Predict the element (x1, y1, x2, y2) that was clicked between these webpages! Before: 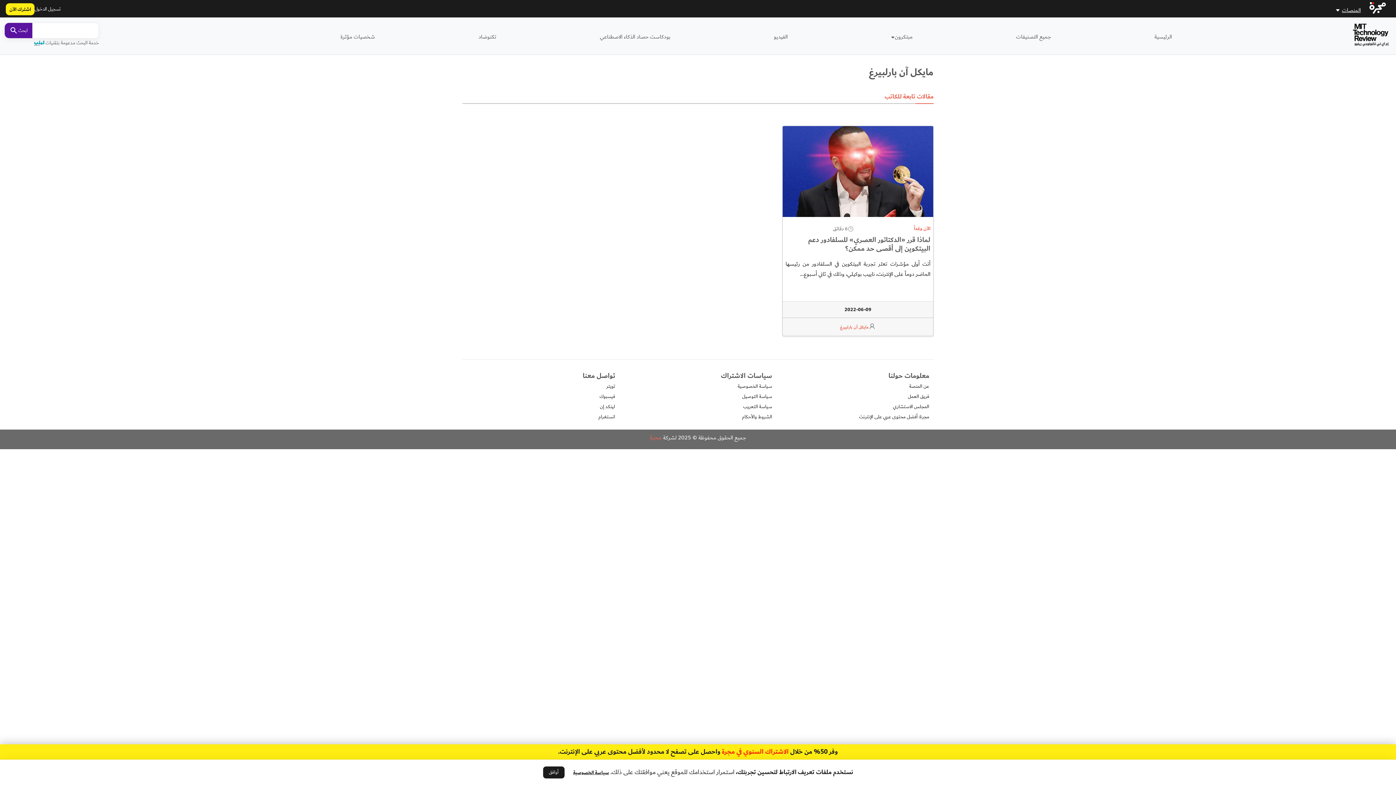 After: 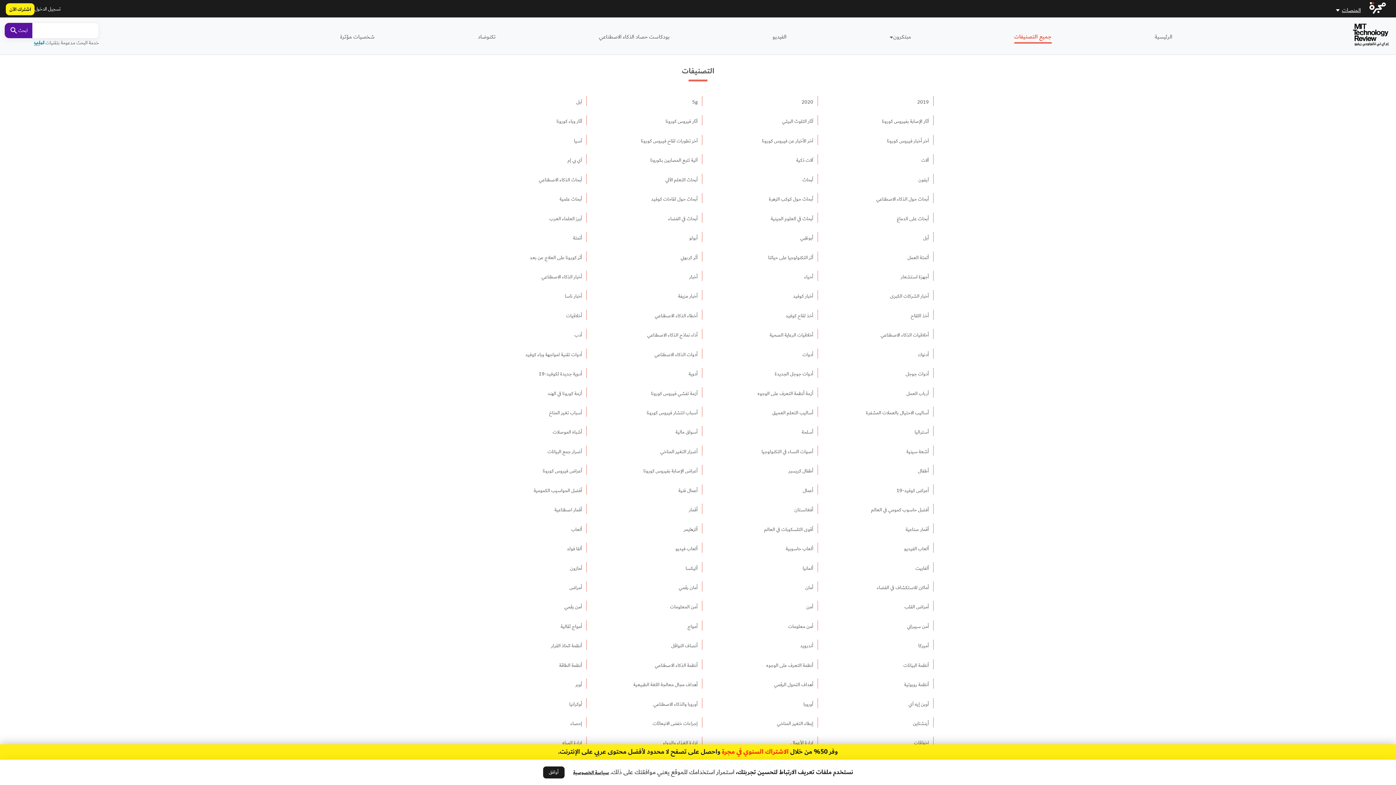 Action: bbox: (1016, 32, 1051, 41) label: جميع التصنيفات